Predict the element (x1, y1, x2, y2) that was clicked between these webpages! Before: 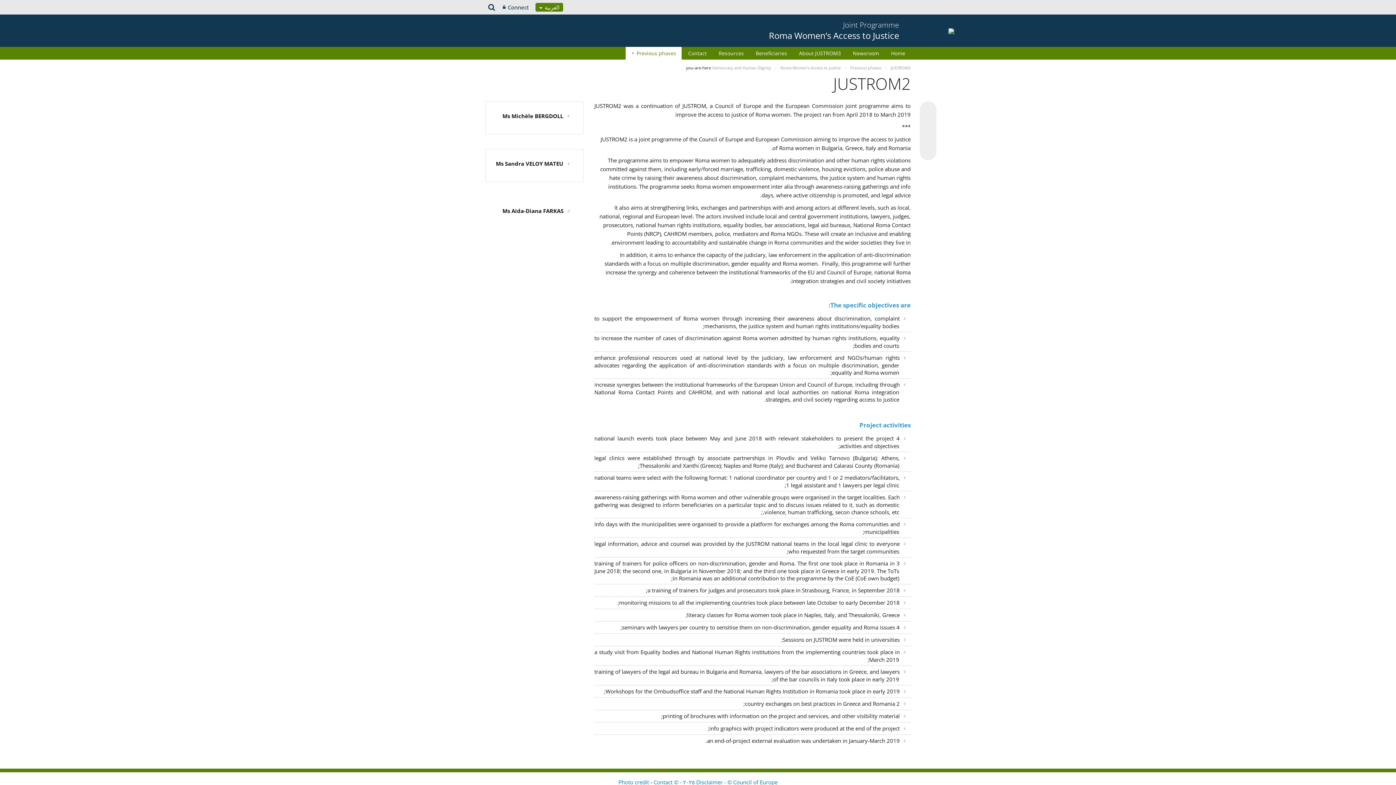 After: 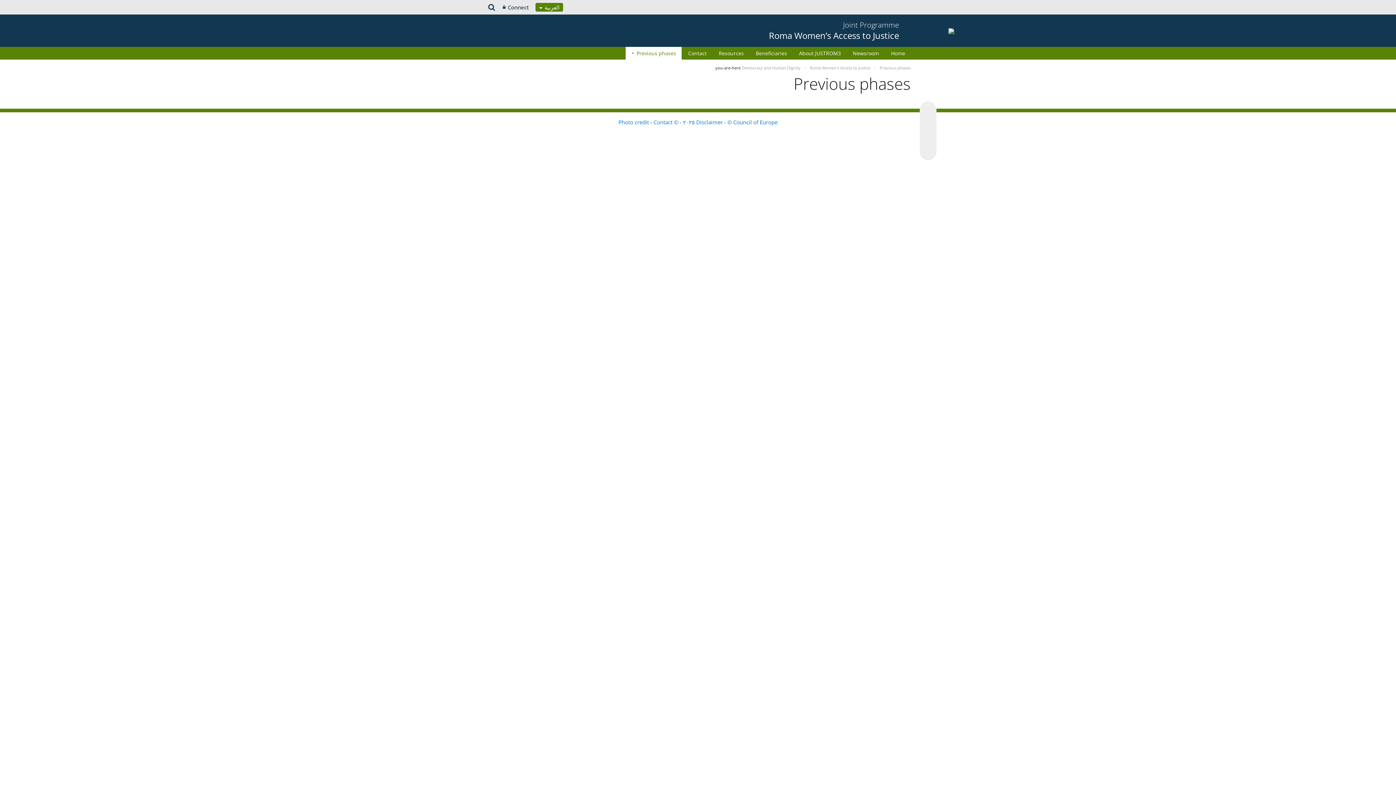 Action: bbox: (624, 46, 681, 59) label: Previous phases